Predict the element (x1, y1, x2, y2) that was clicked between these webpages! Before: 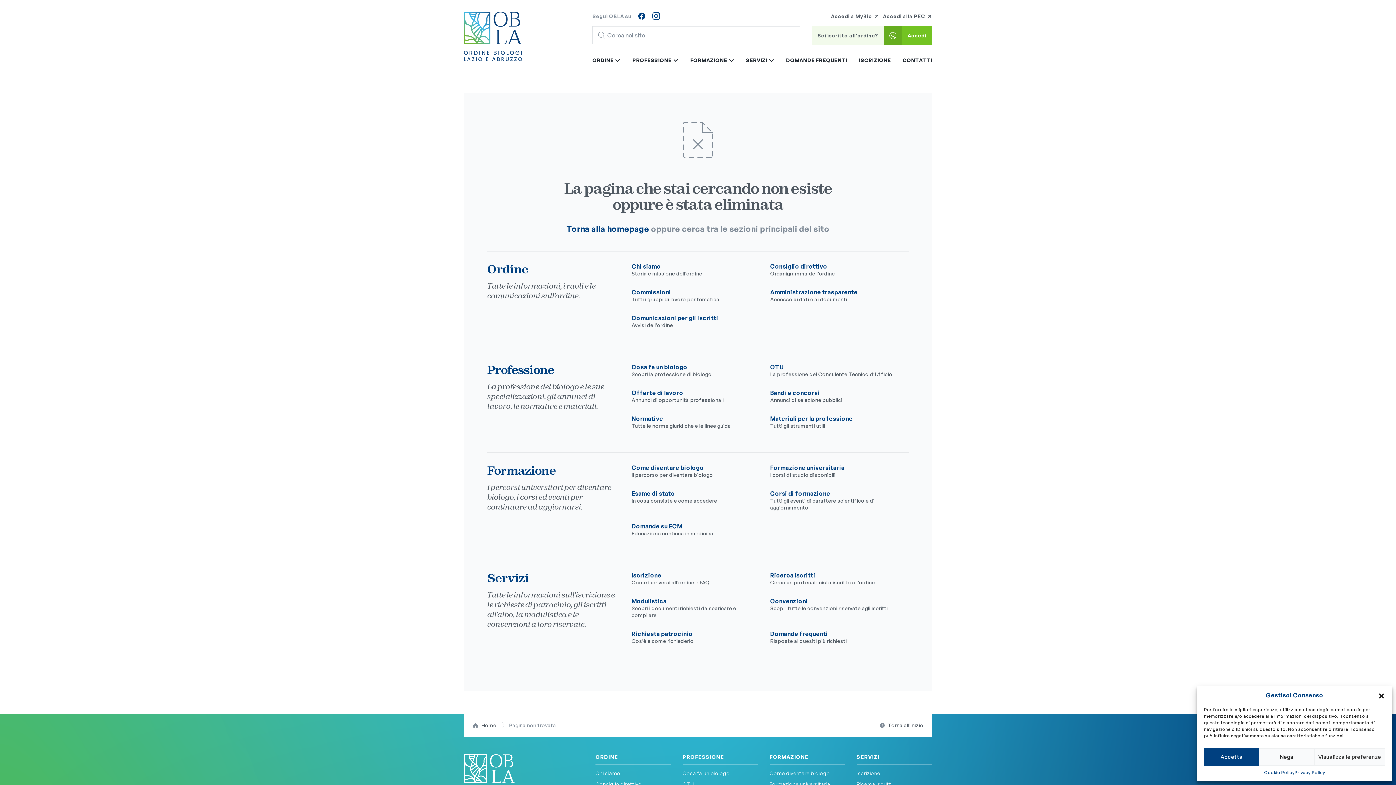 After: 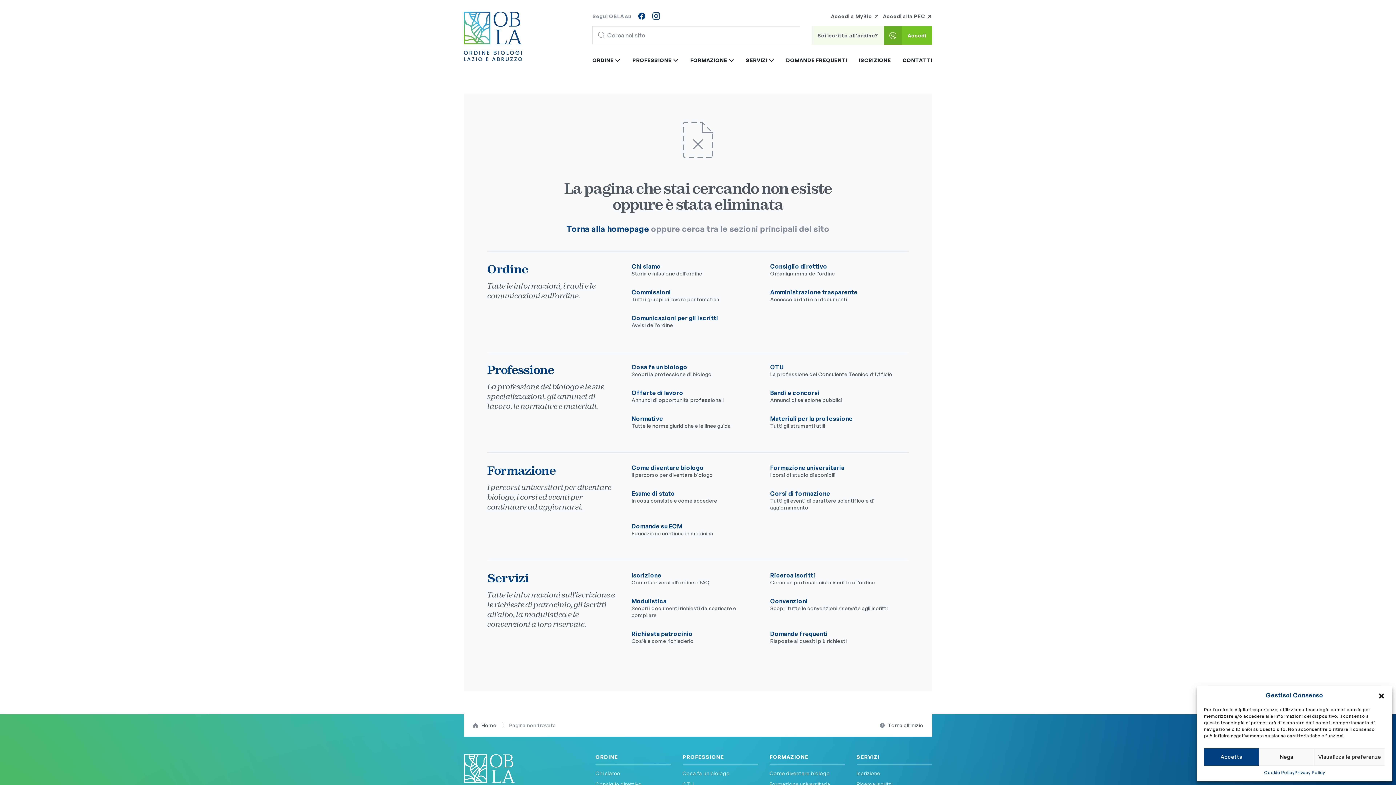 Action: bbox: (637, 11, 646, 20)